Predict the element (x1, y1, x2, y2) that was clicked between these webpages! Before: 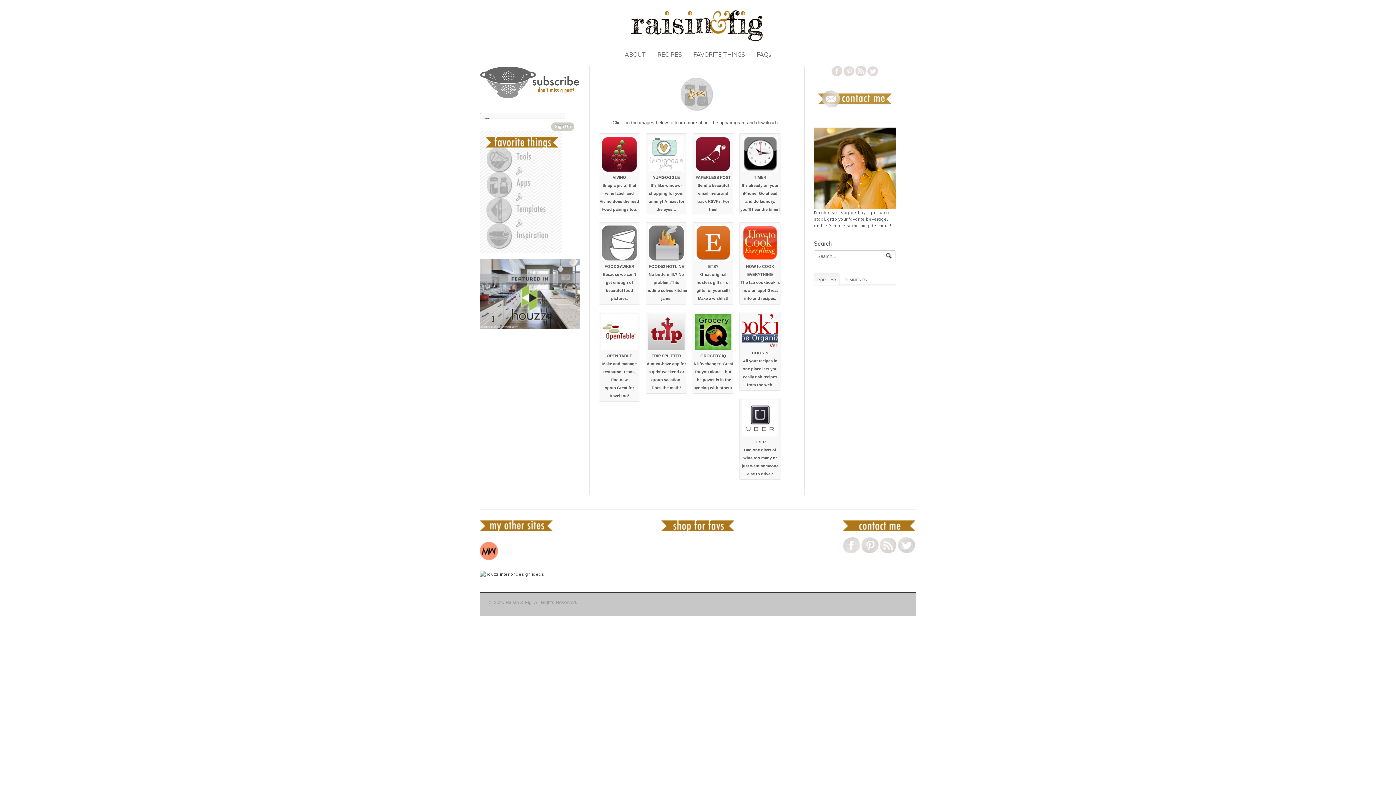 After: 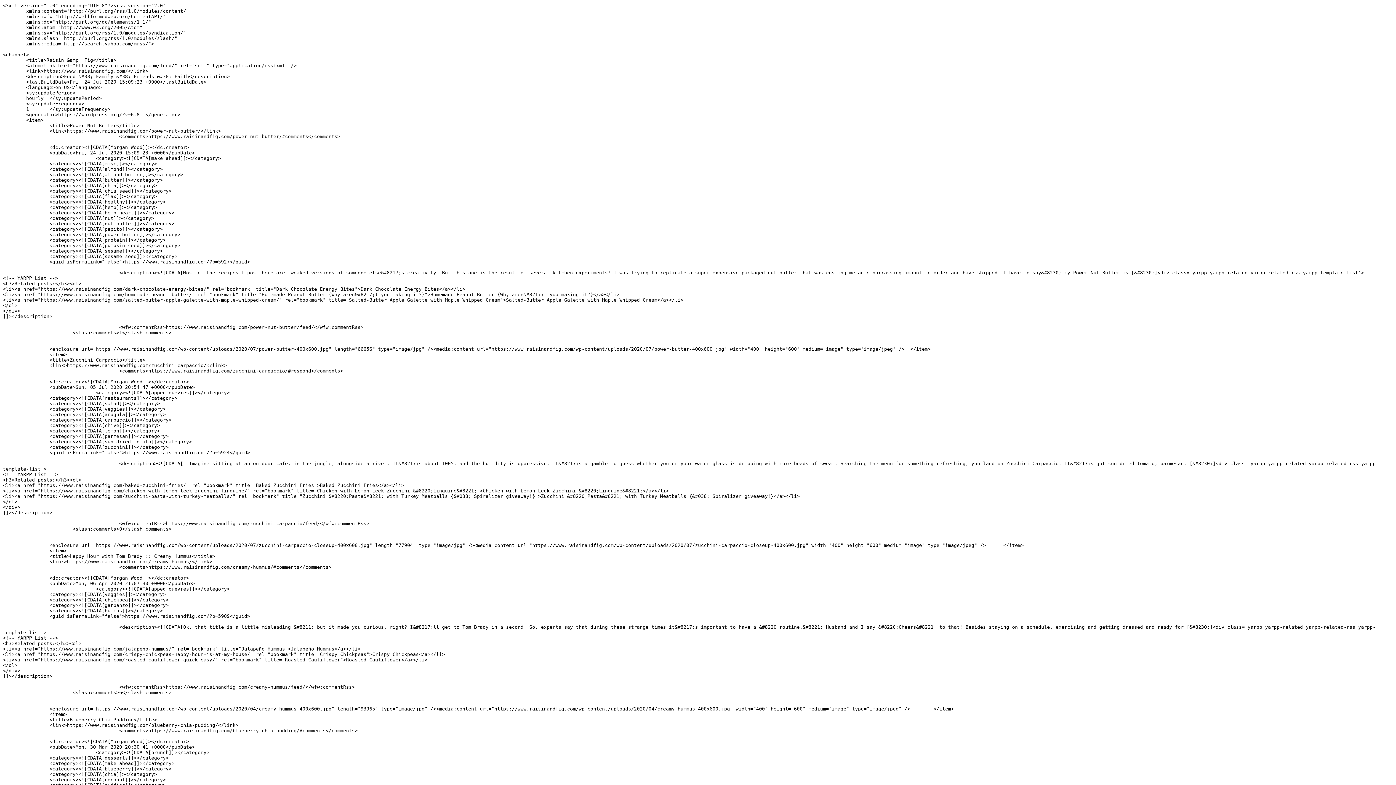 Action: bbox: (855, 70, 867, 75) label:  